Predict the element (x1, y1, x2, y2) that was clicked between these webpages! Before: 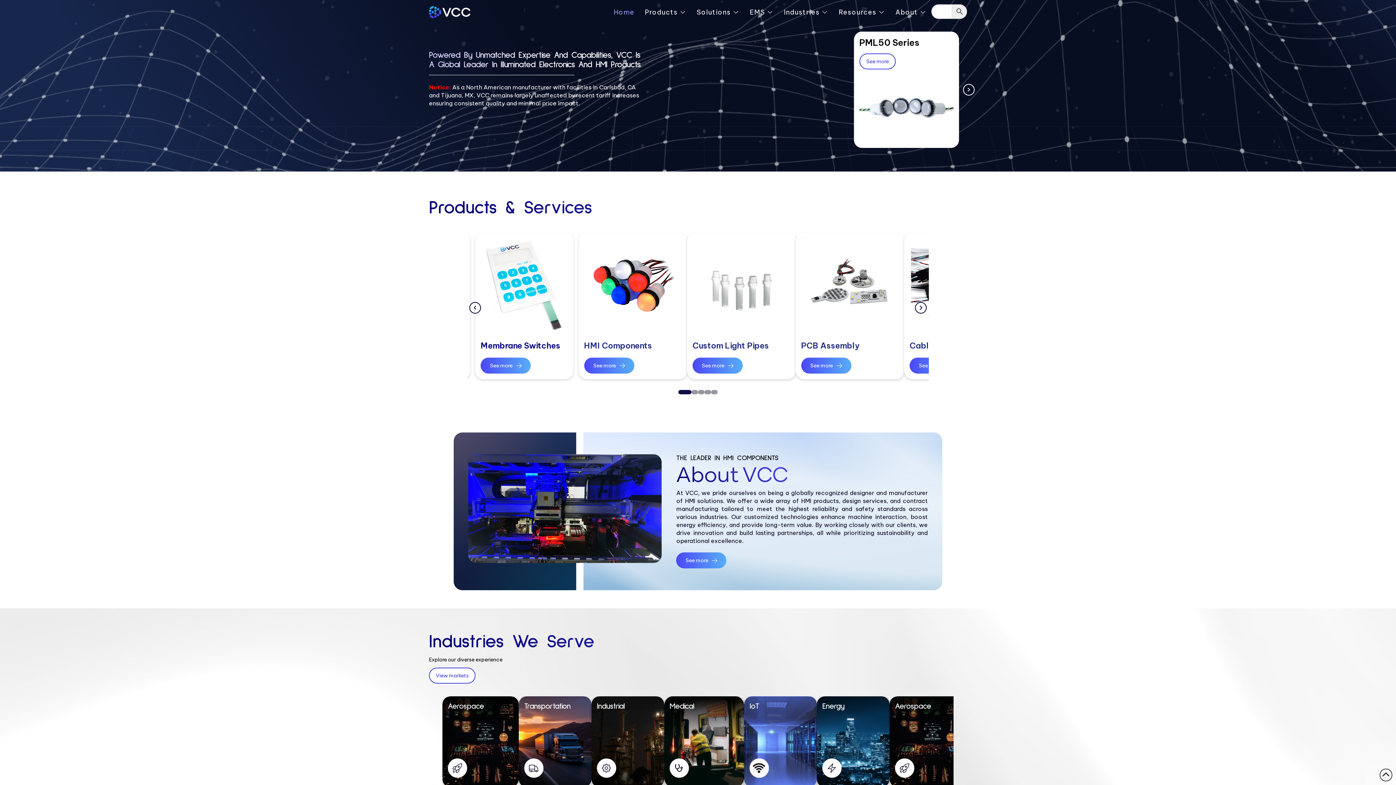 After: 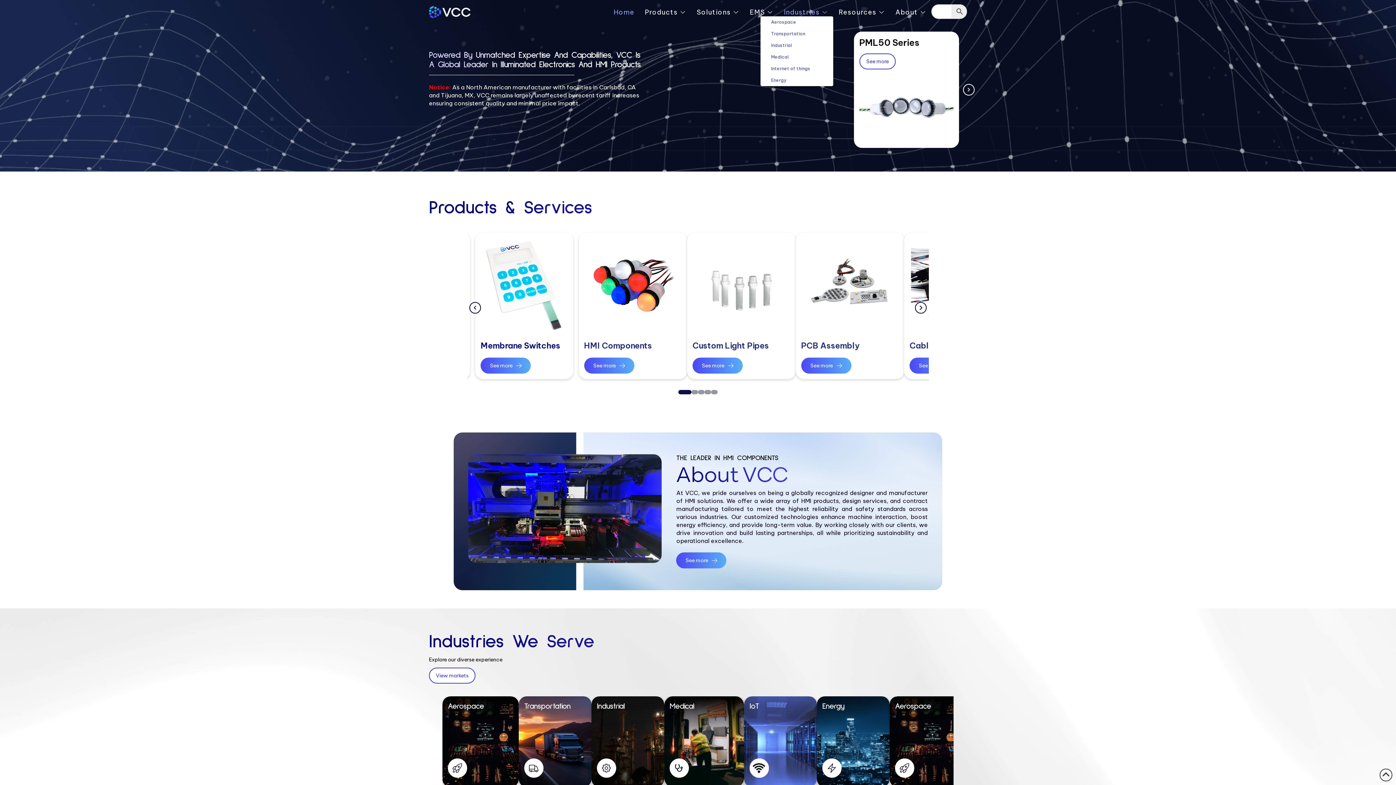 Action: label: Industries bbox: (778, 0, 833, 18)